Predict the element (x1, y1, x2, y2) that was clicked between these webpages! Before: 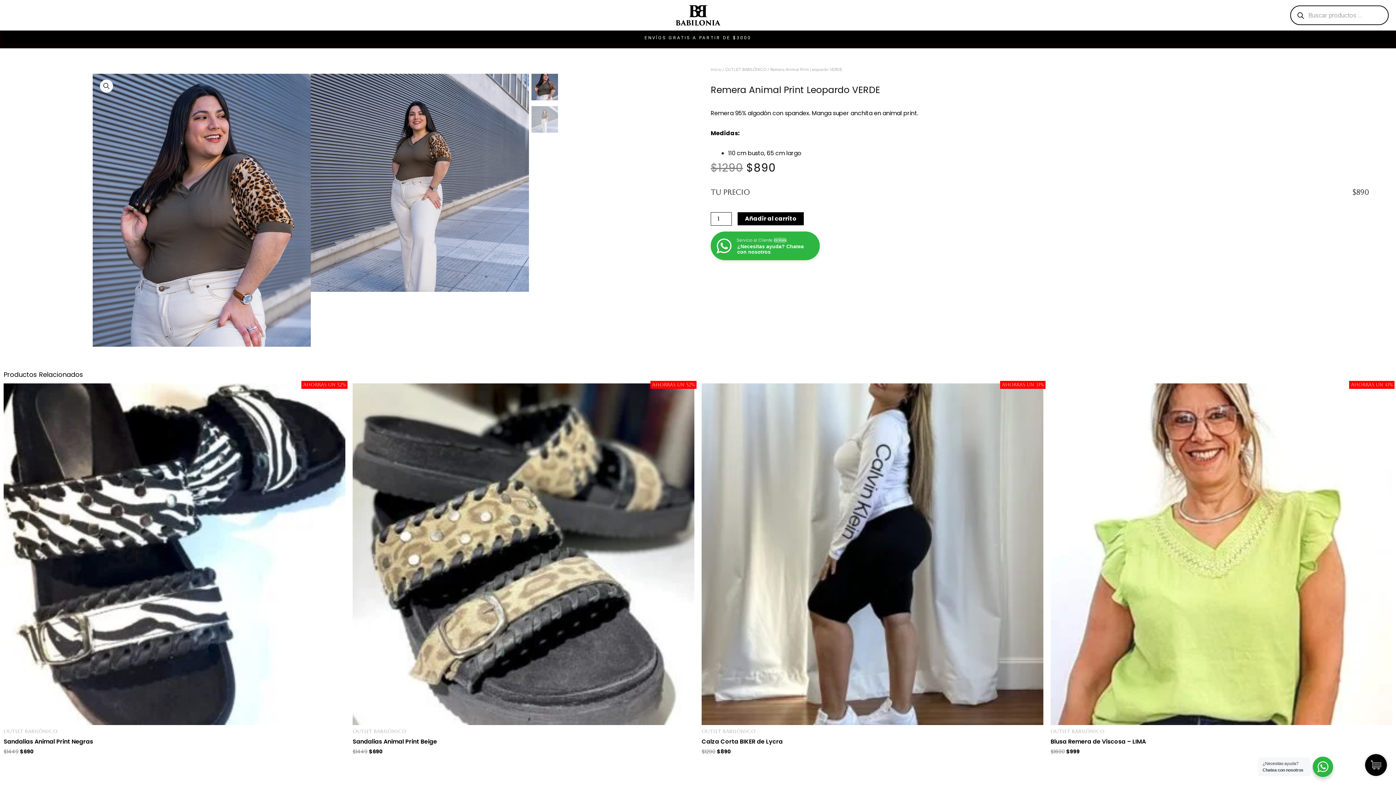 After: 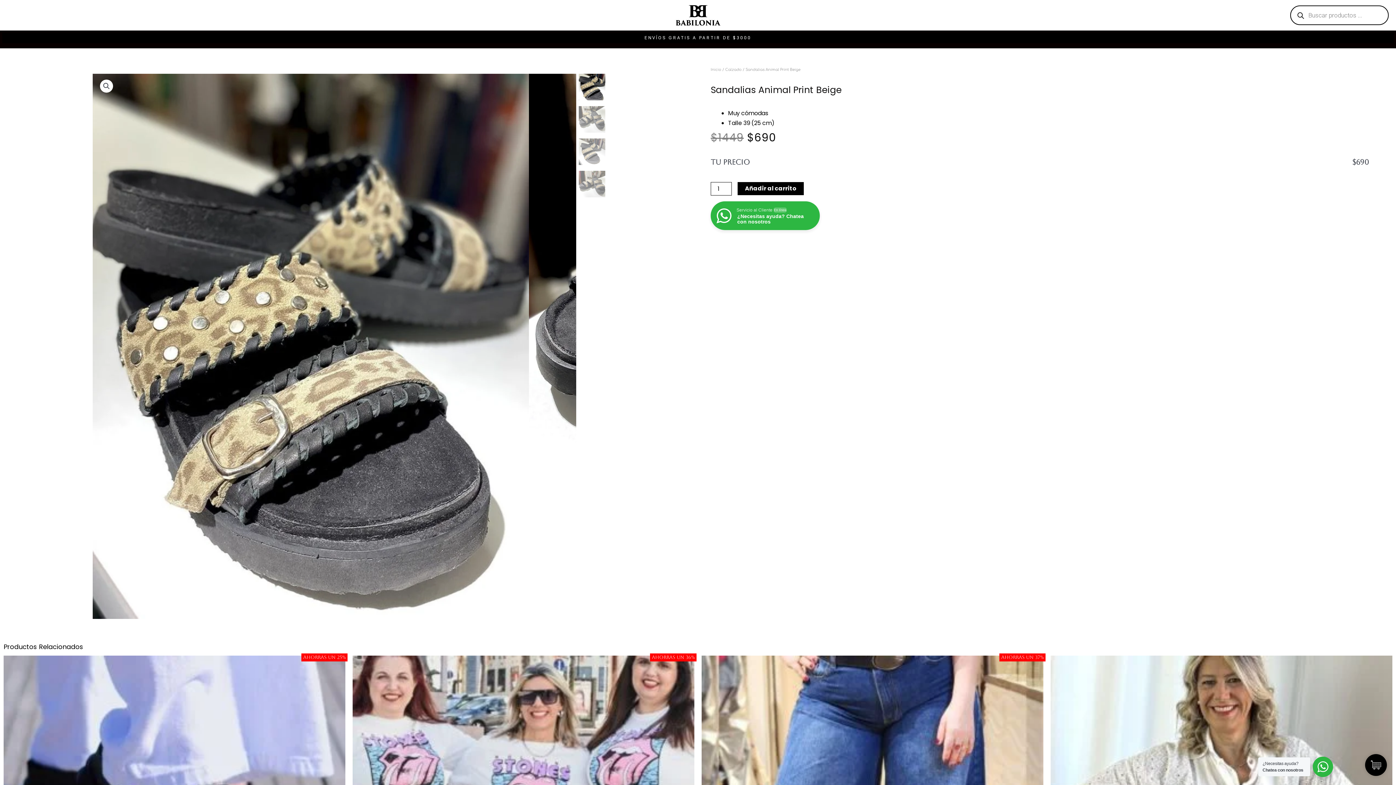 Action: bbox: (352, 383, 694, 725)